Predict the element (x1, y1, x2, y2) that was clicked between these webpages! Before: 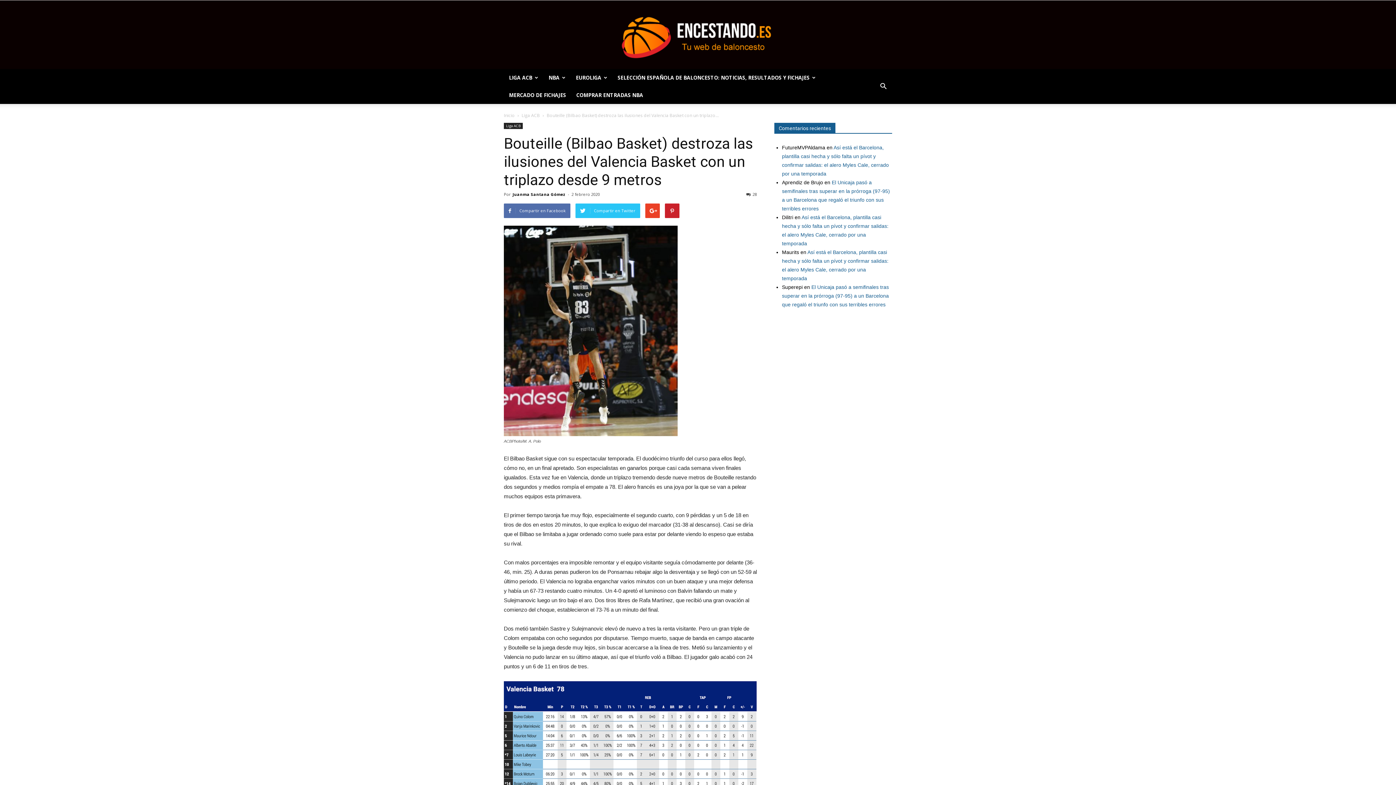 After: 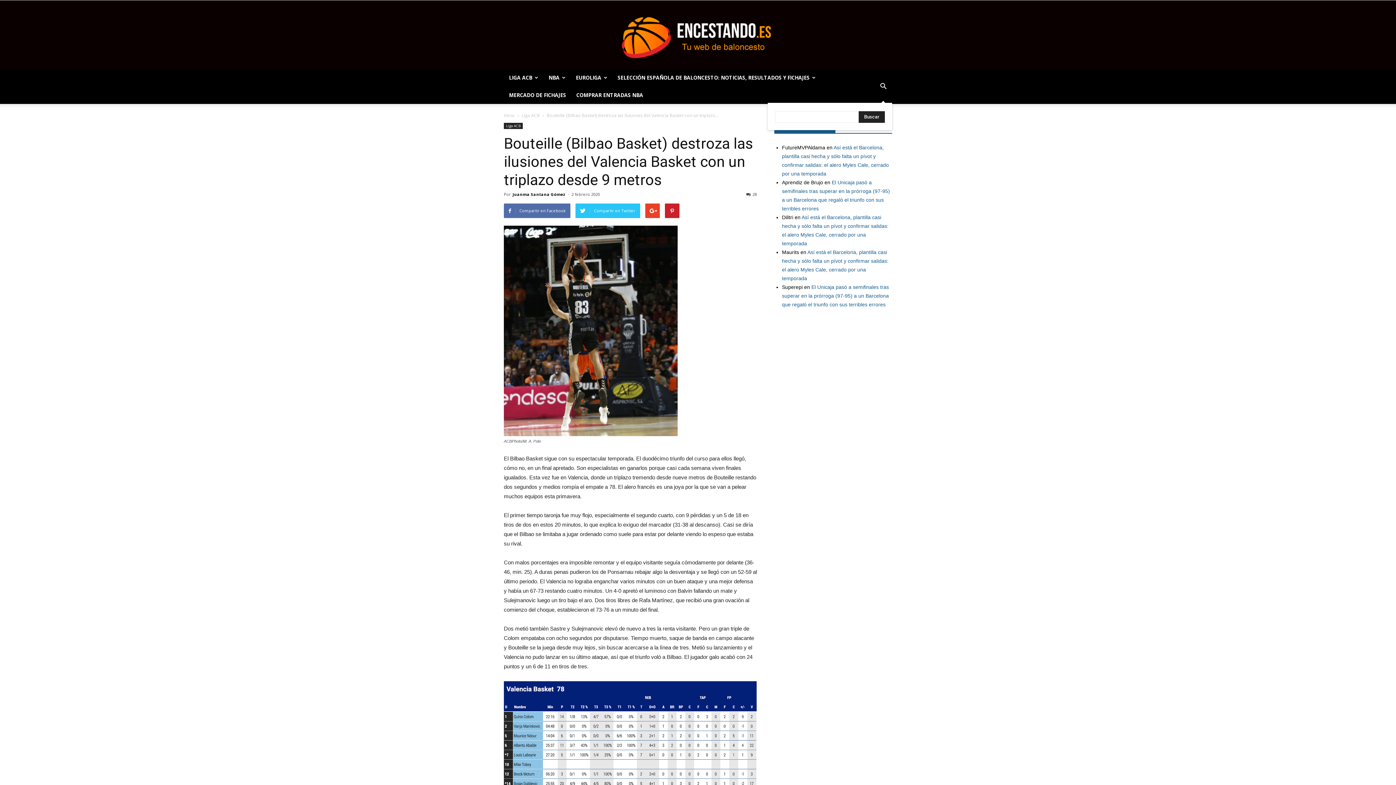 Action: bbox: (874, 77, 892, 95)